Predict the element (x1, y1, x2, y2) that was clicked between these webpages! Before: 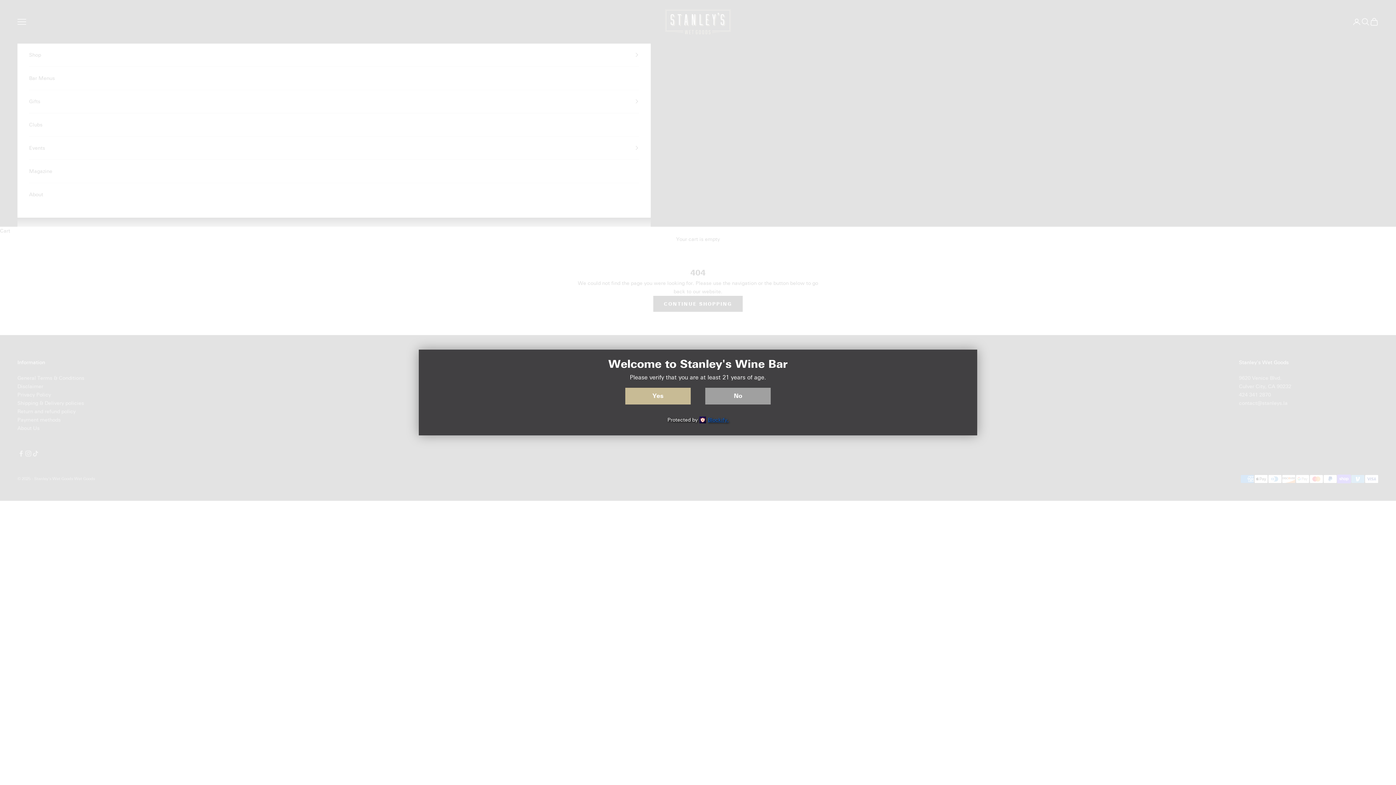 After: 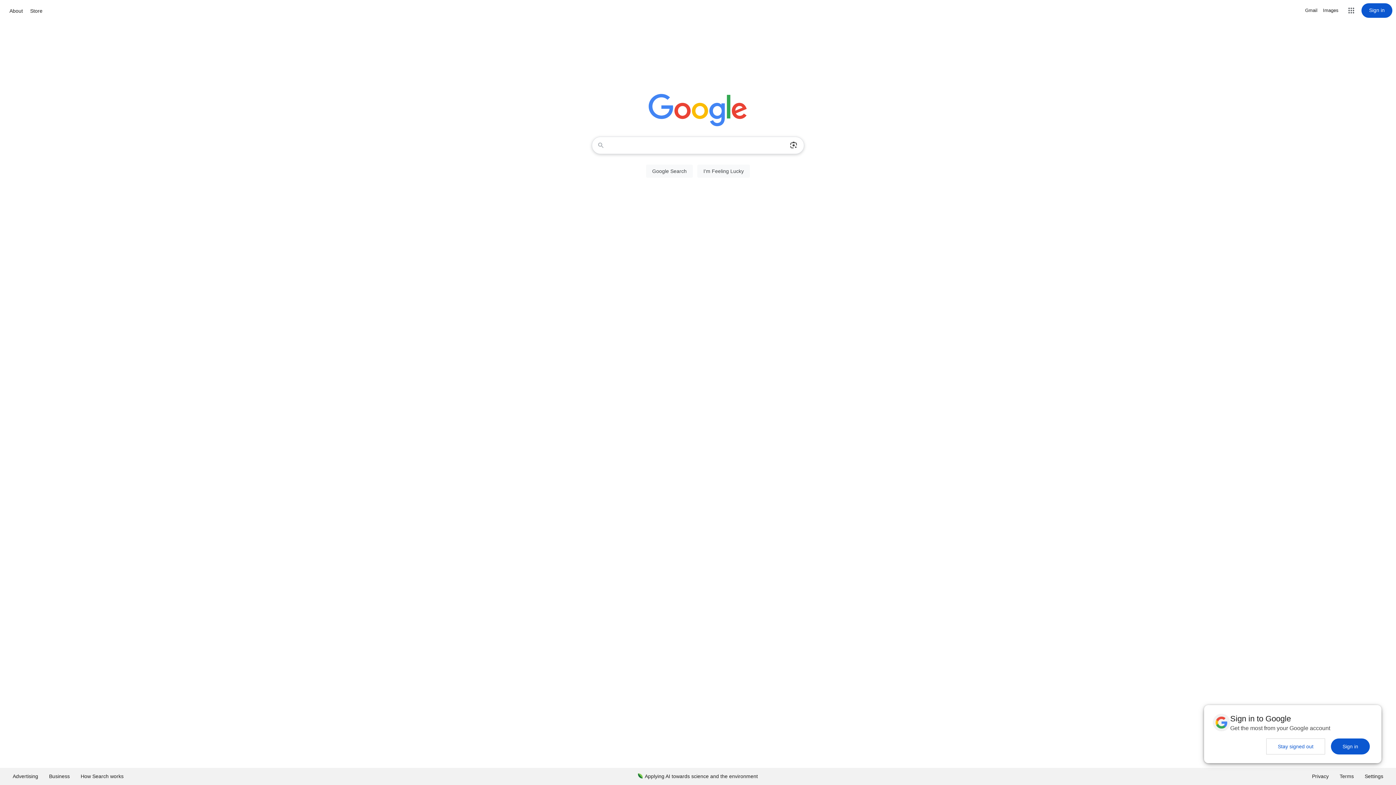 Action: label: No bbox: (705, 388, 770, 404)